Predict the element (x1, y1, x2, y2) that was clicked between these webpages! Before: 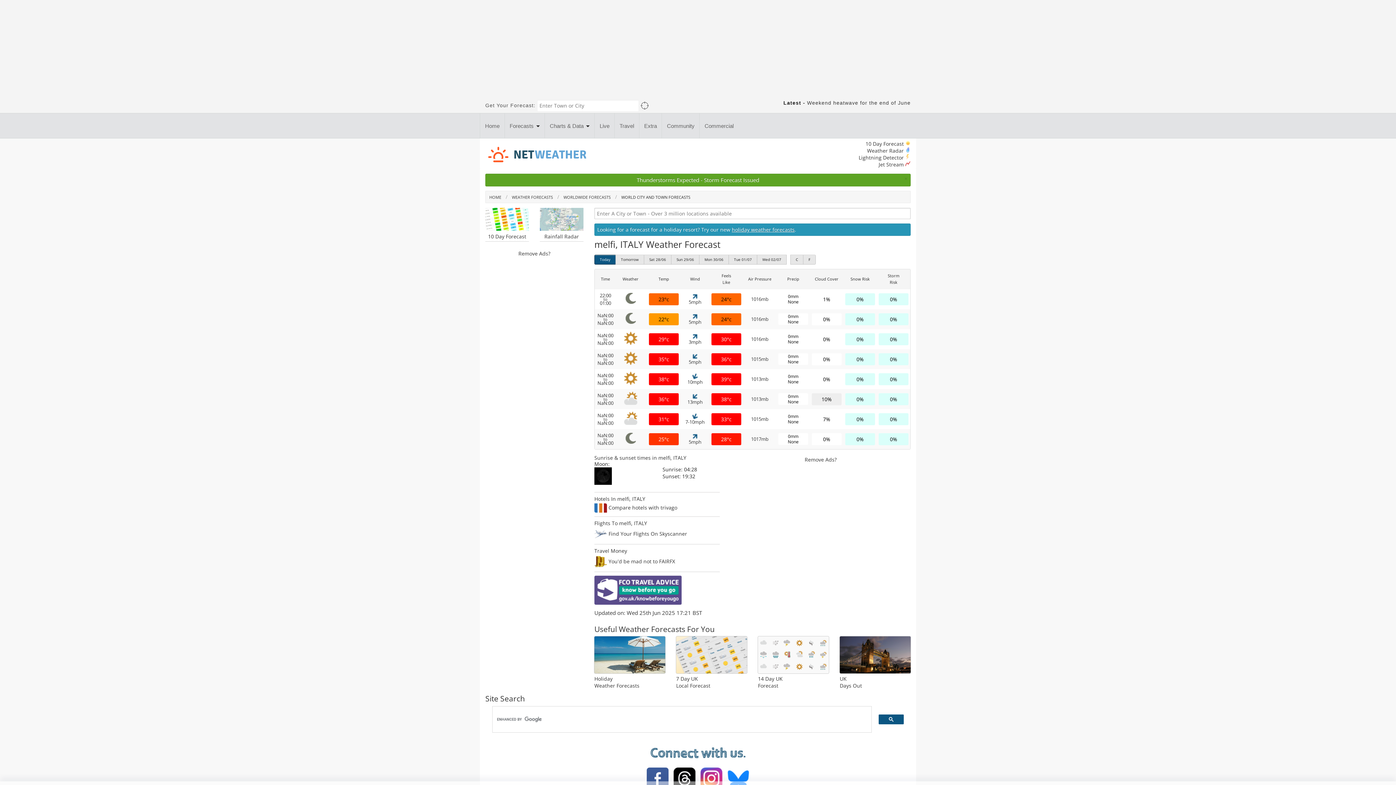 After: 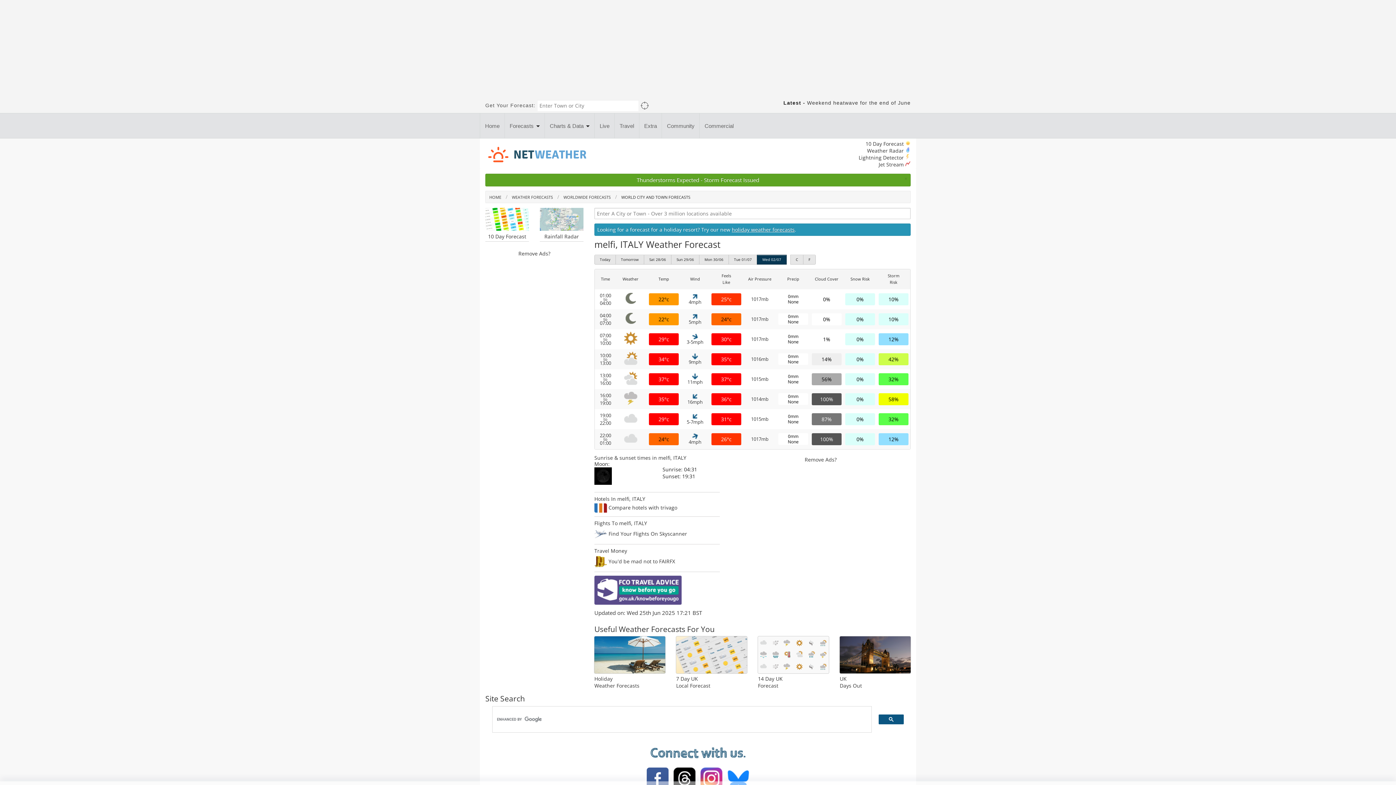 Action: label: Wed 02/07 bbox: (757, 254, 786, 264)